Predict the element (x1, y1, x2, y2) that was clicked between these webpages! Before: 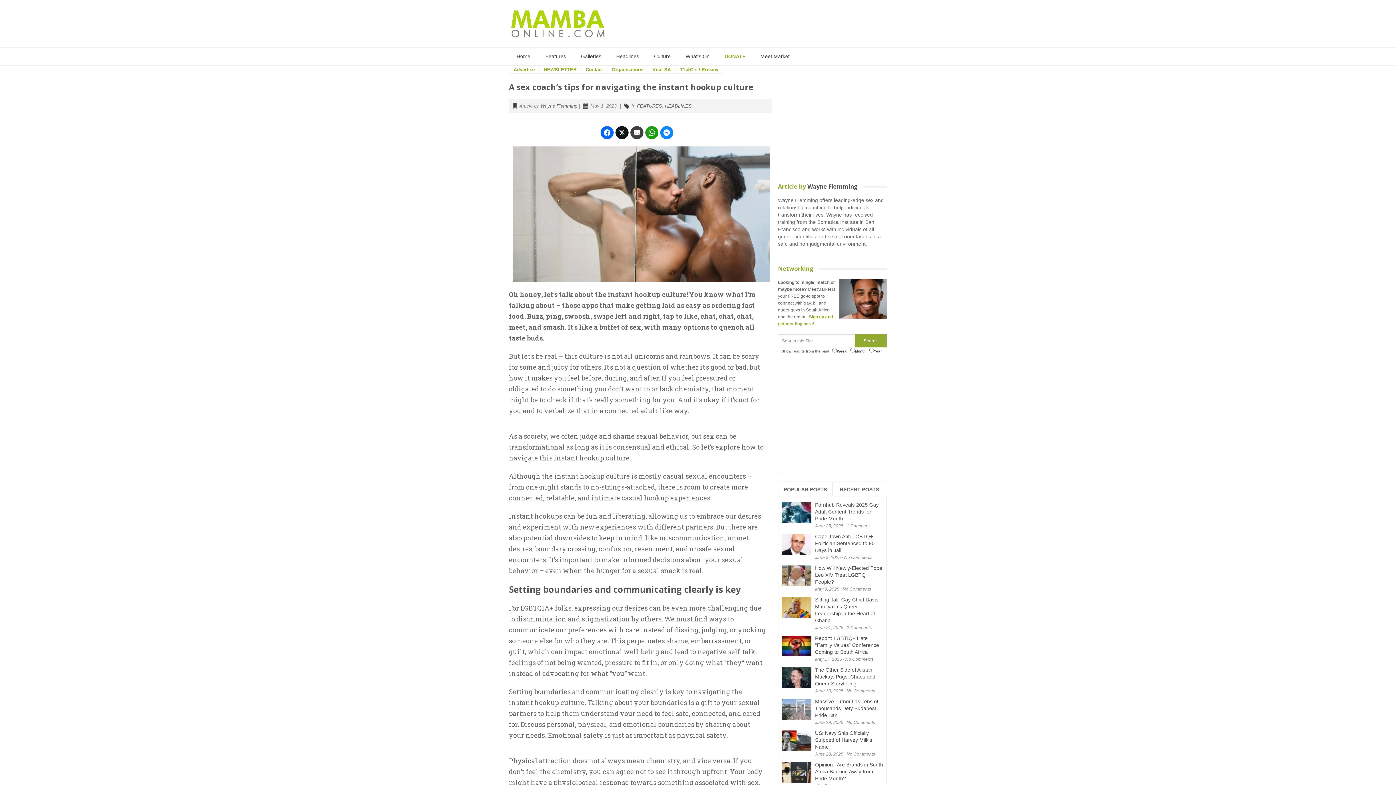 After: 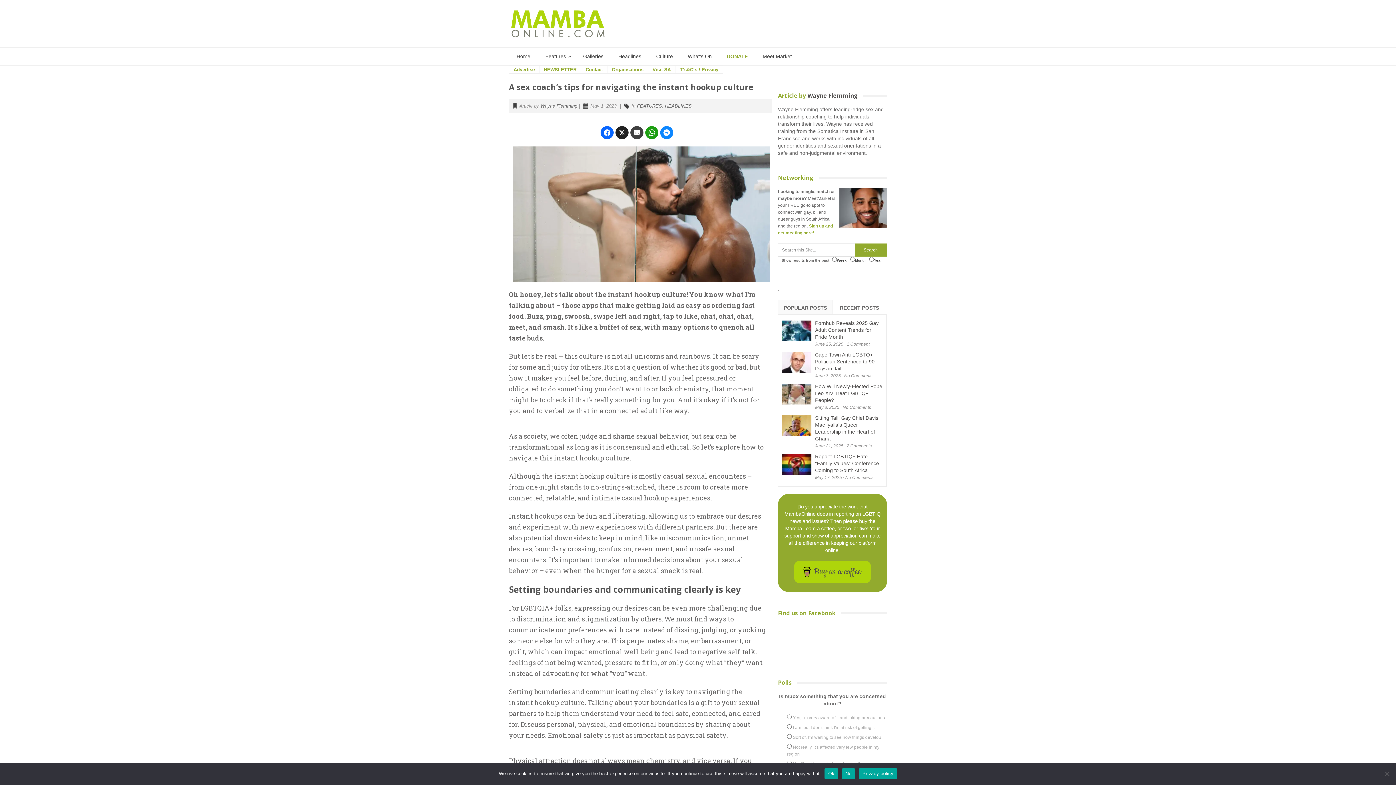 Action: bbox: (615, 126, 628, 139)